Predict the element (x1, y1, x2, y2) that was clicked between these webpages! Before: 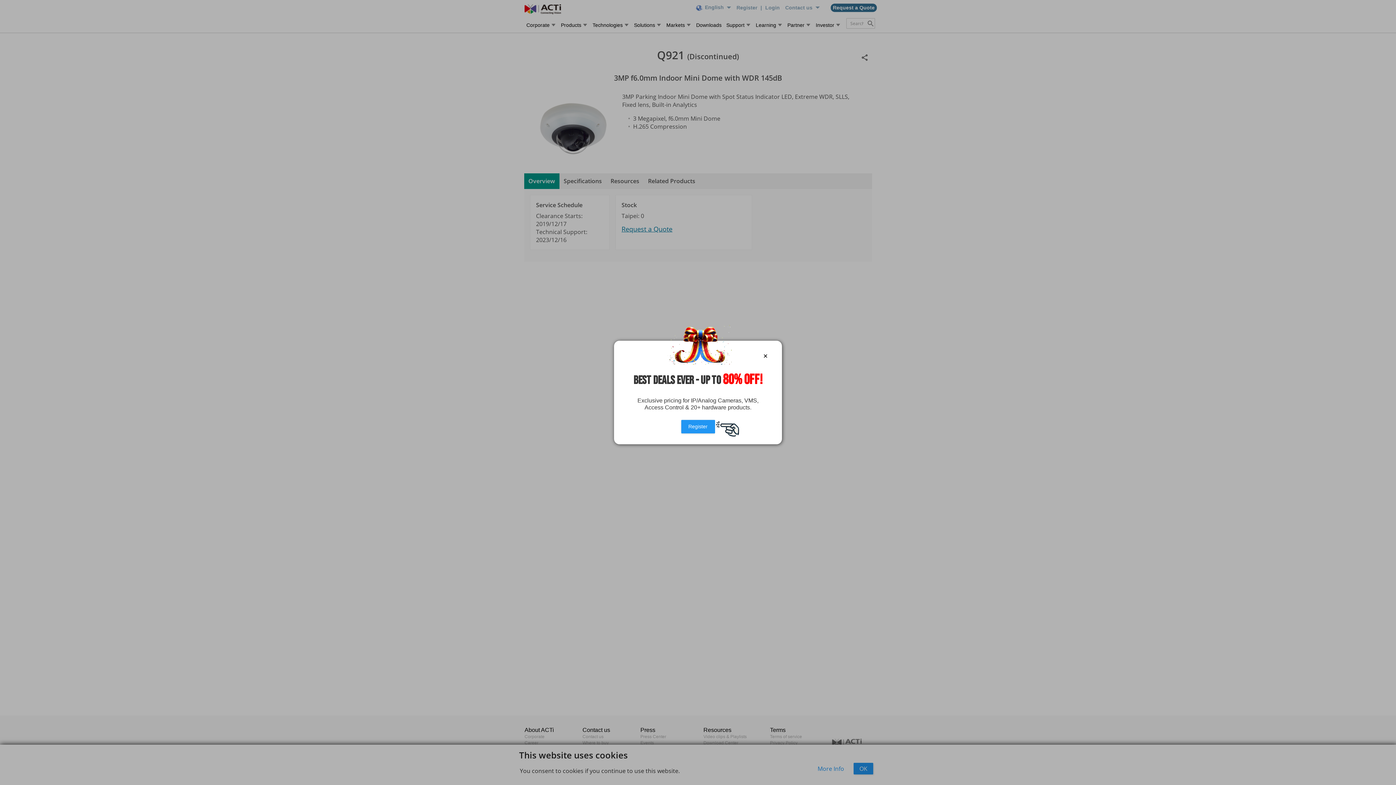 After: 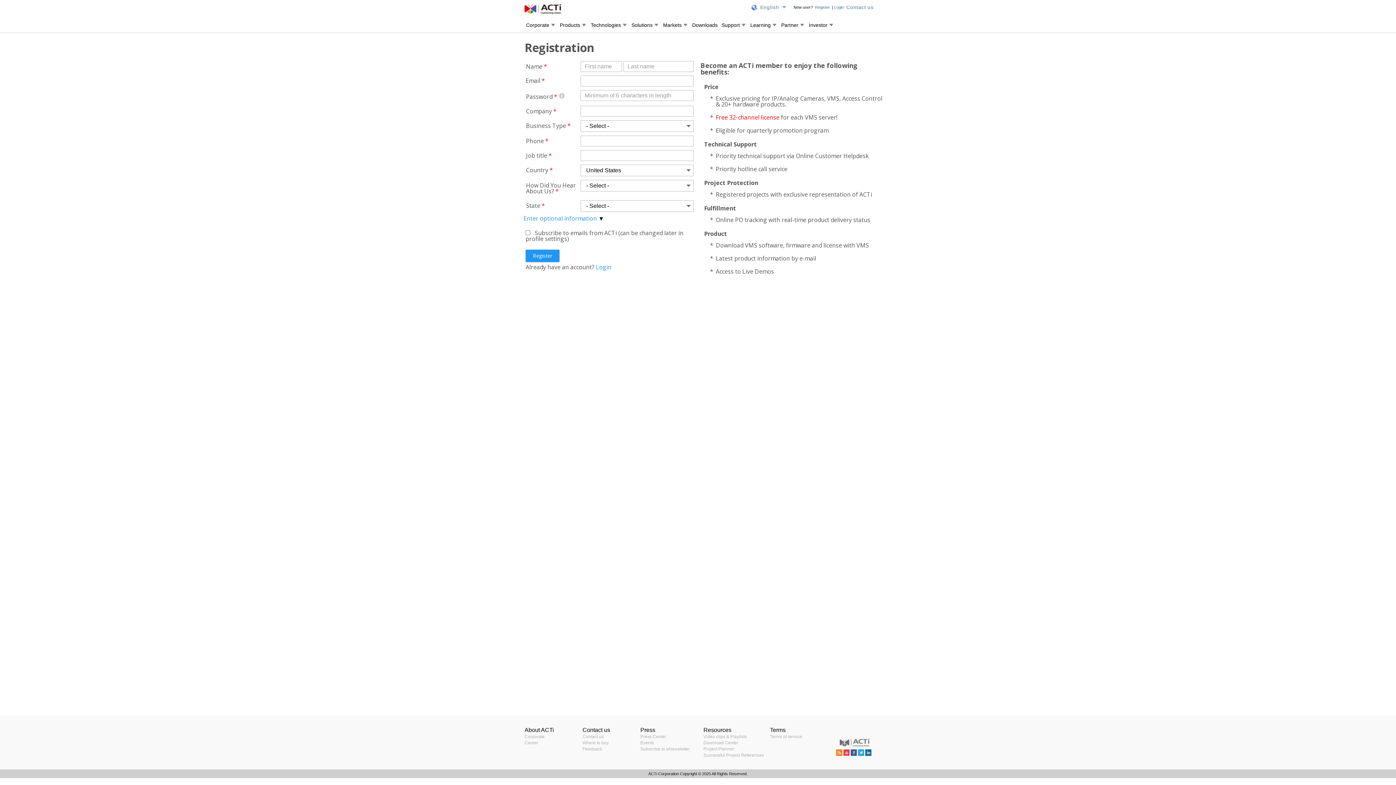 Action: bbox: (681, 424, 715, 429) label: Register